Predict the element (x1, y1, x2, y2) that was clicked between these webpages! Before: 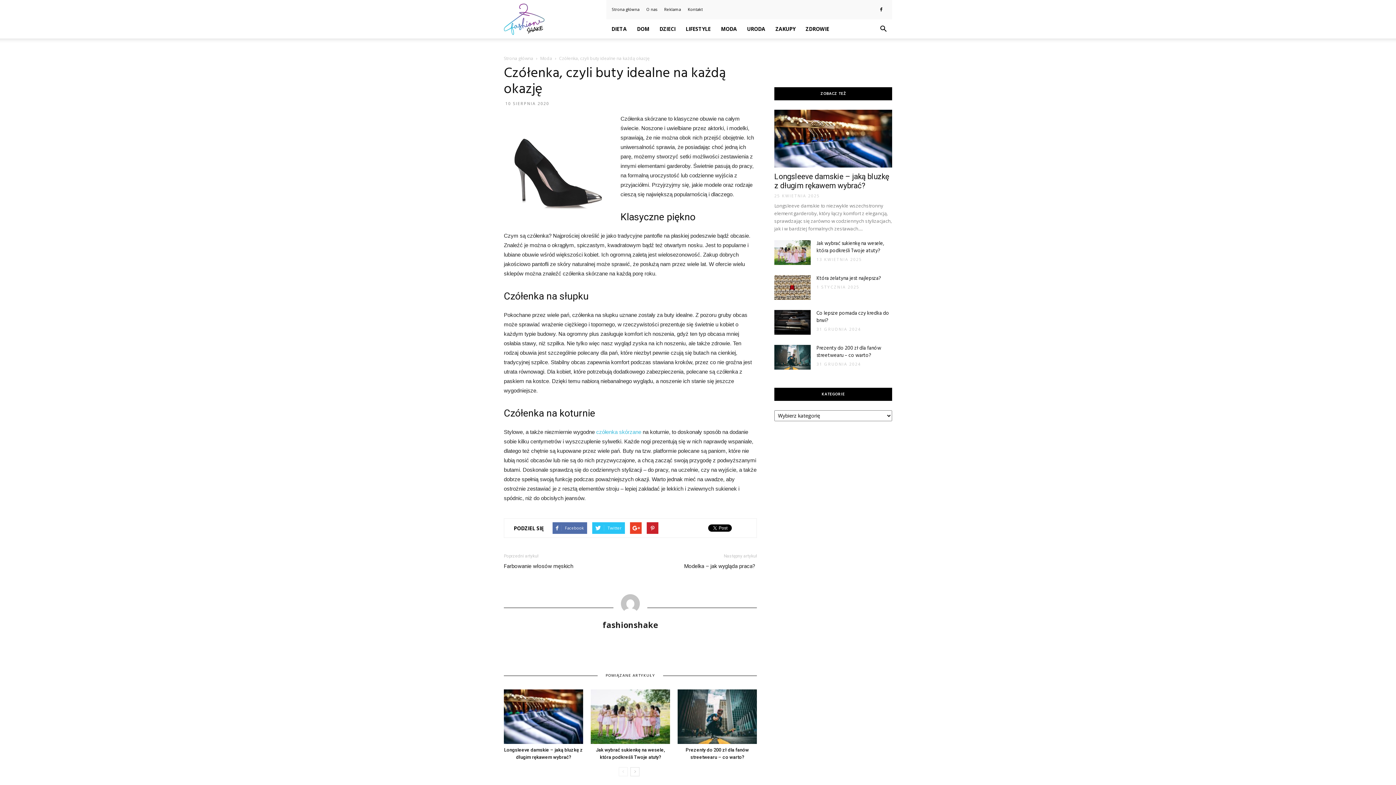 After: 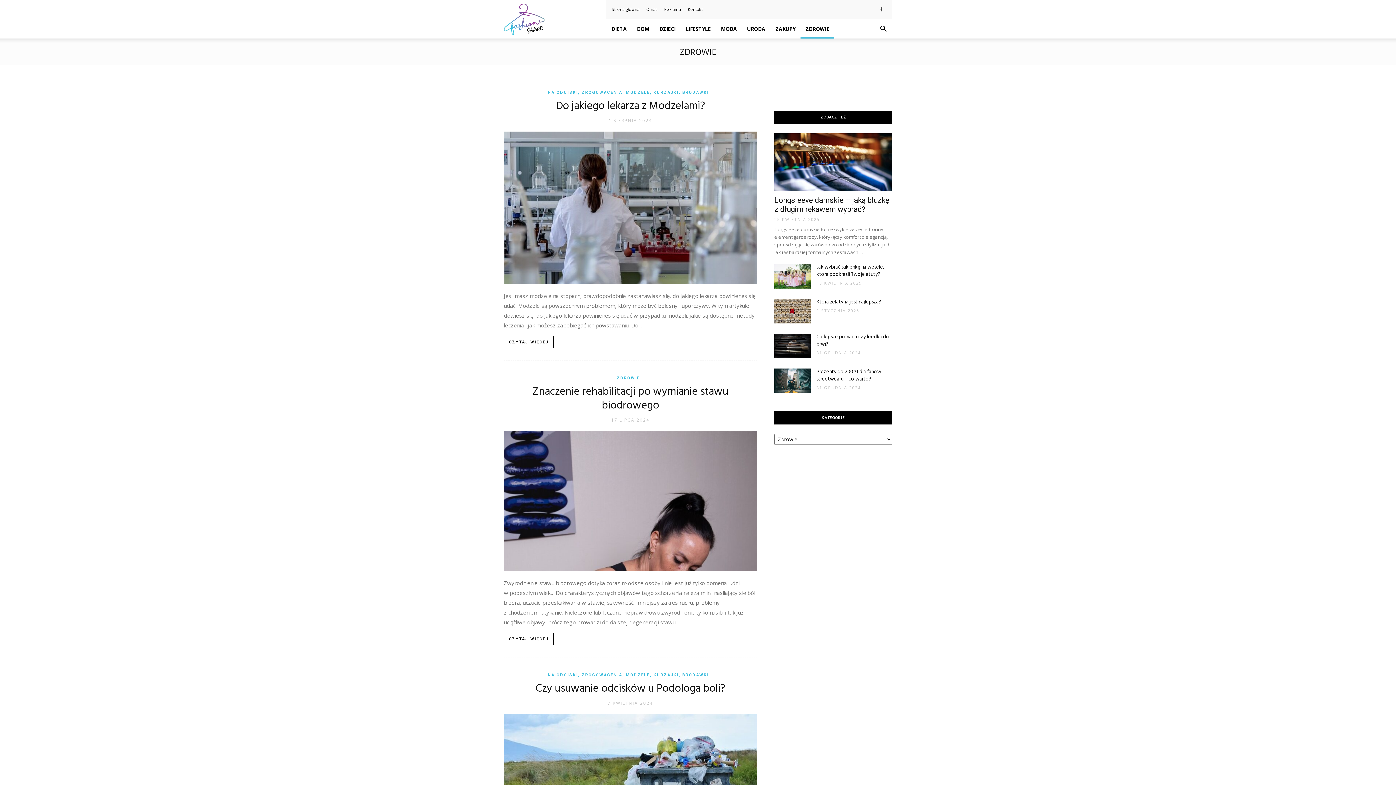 Action: label: ZDROWIE bbox: (800, 19, 834, 38)